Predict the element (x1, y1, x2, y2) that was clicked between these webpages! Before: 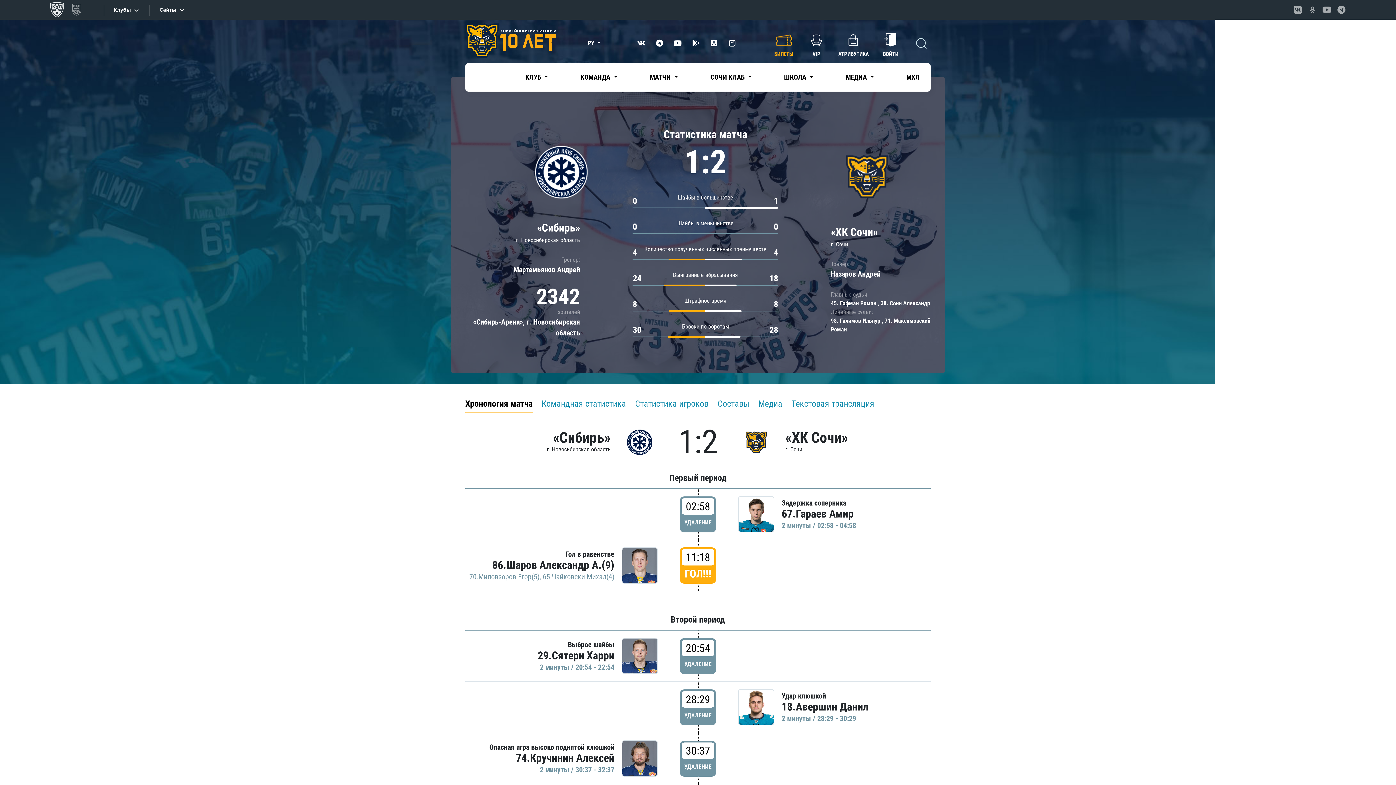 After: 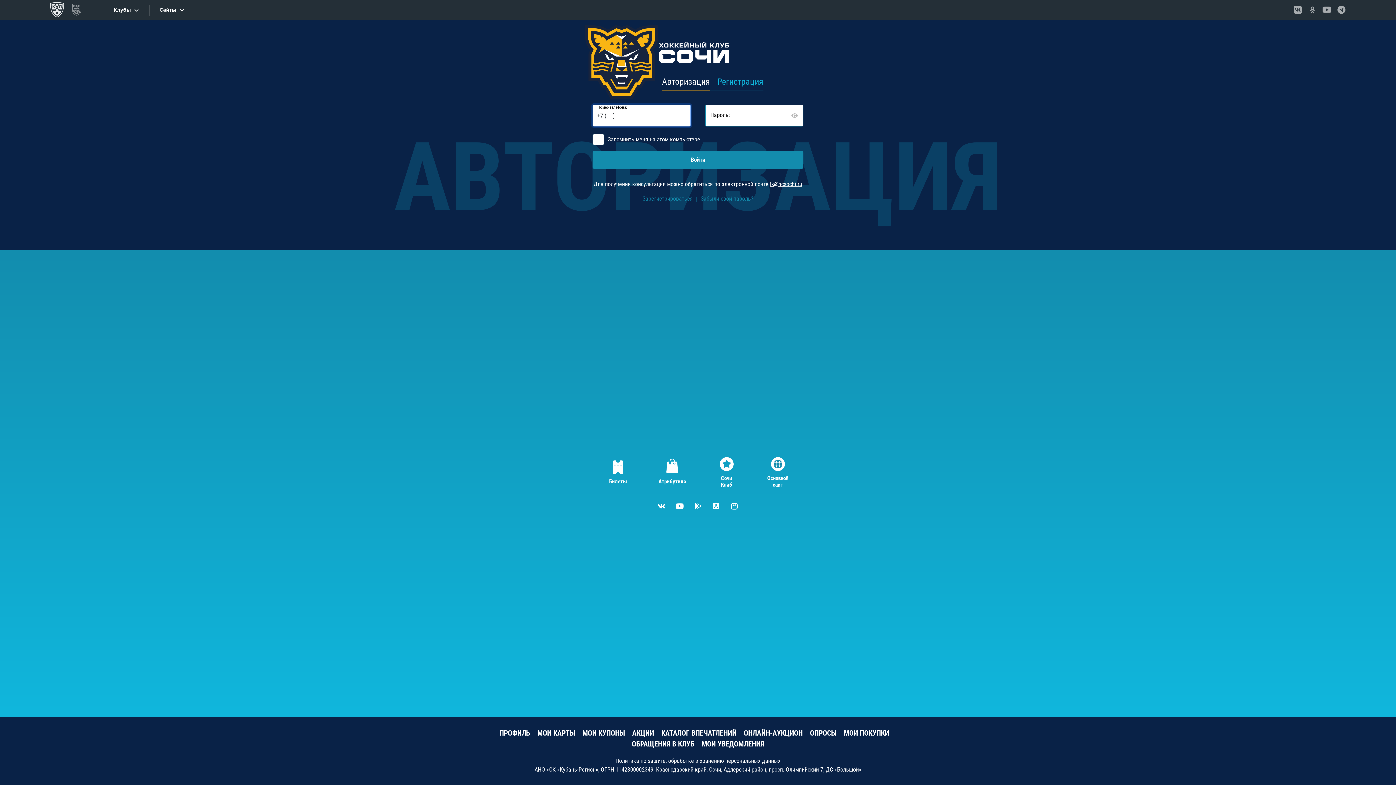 Action: bbox: (879, 29, 901, 57) label: ВОЙТИ